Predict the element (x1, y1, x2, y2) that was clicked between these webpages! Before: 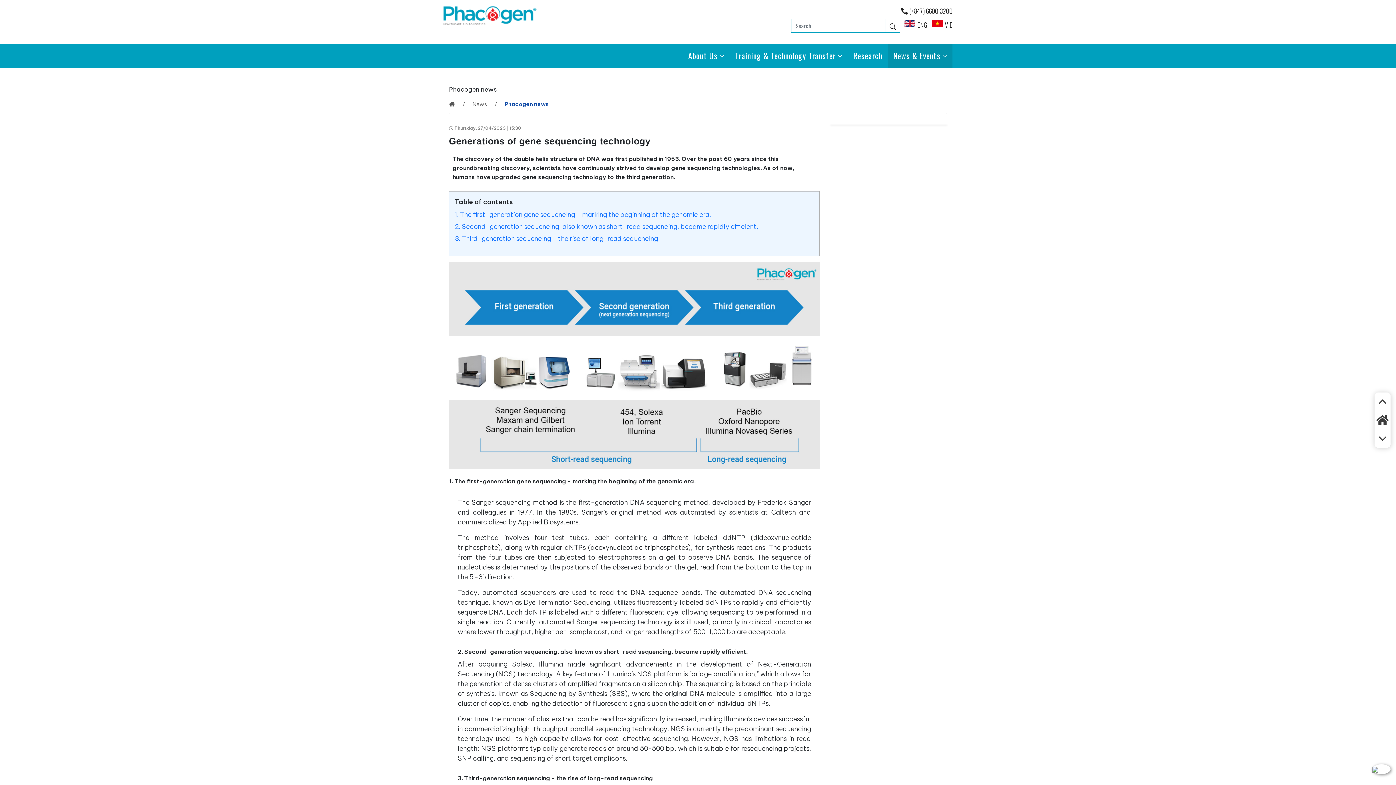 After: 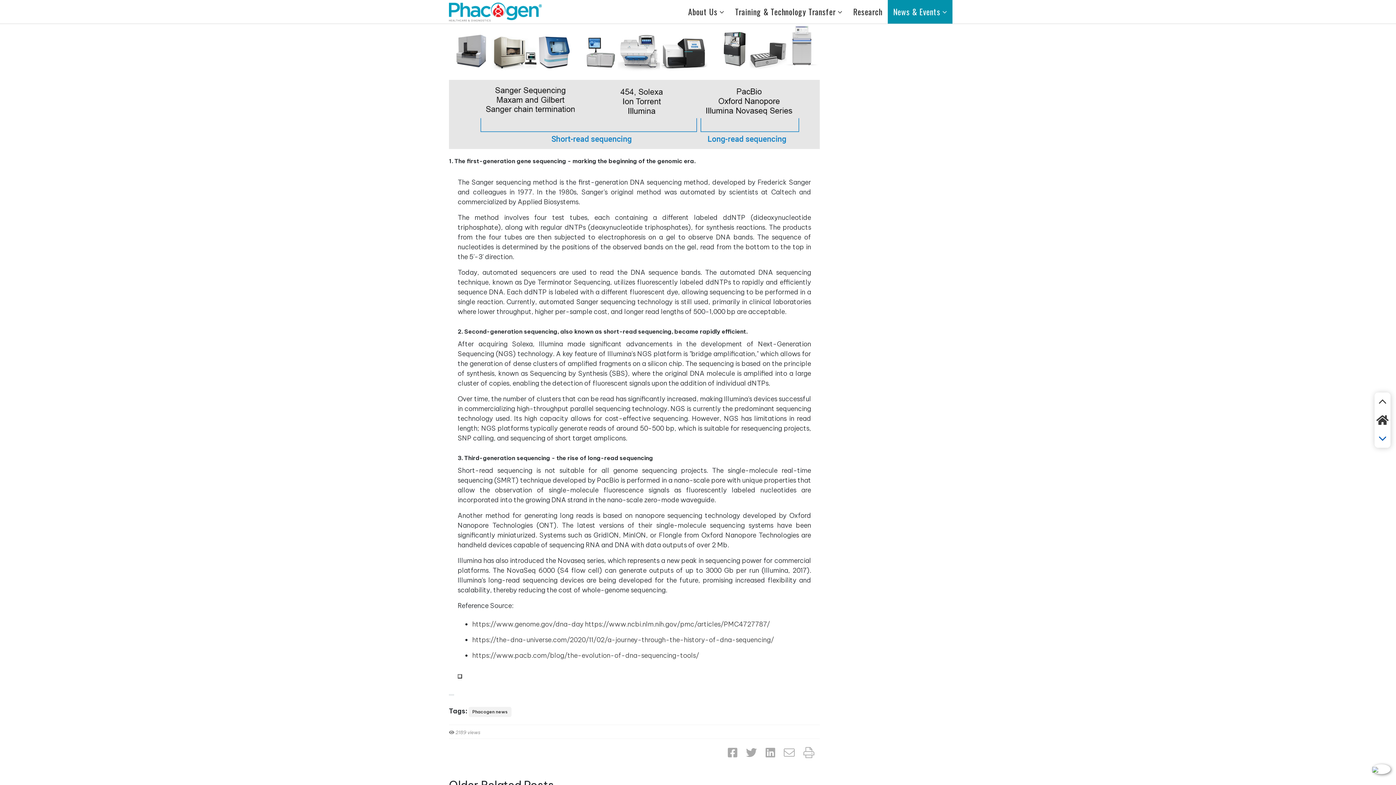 Action: bbox: (1379, 429, 1386, 448)